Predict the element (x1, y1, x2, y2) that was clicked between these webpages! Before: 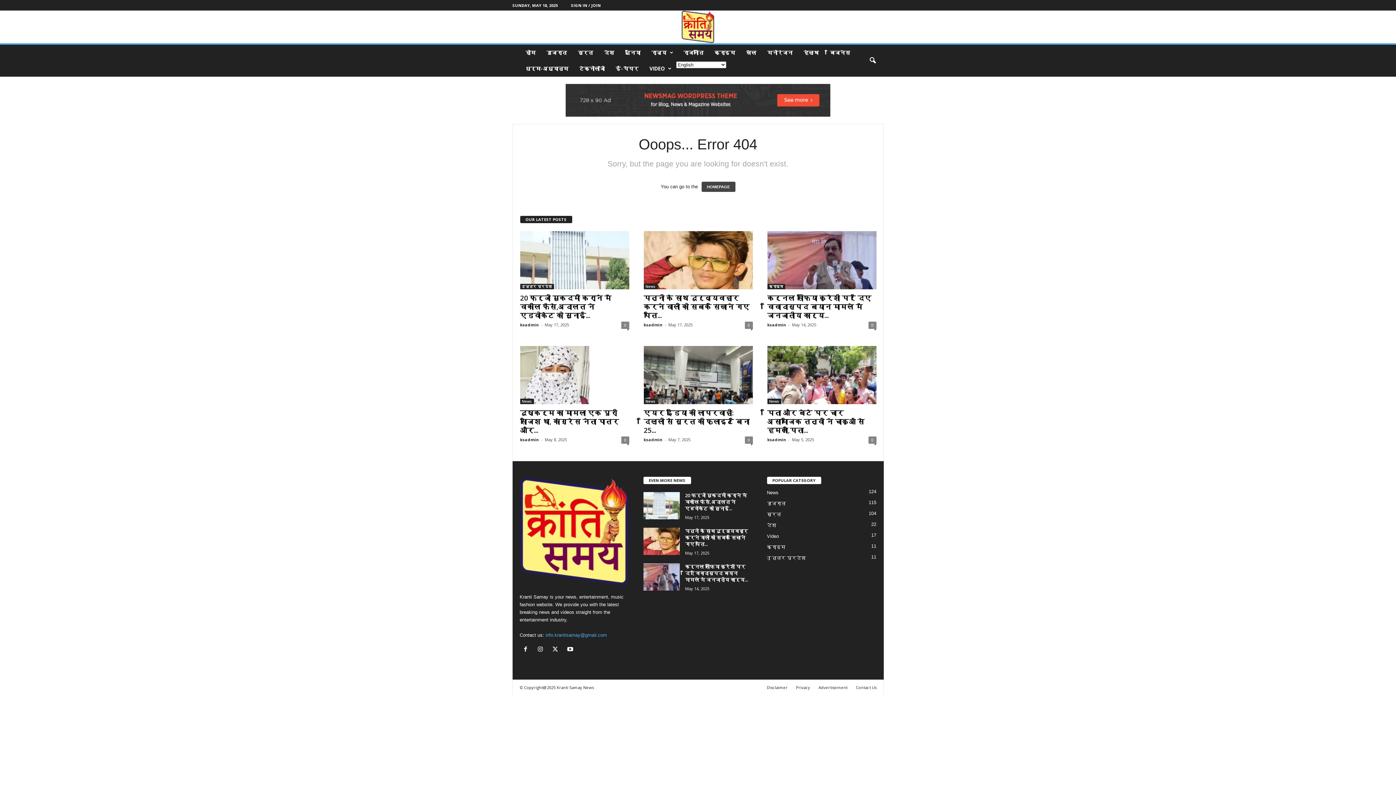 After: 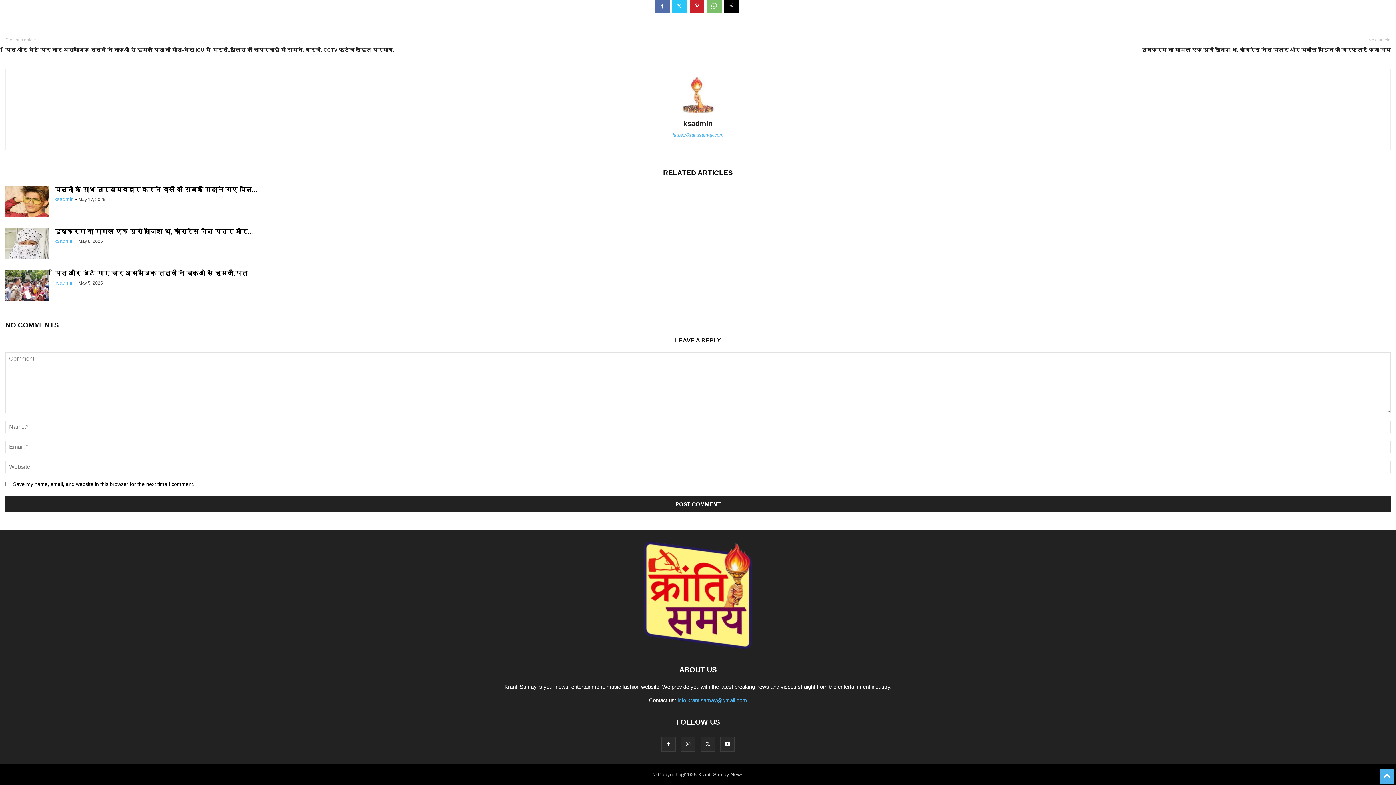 Action: bbox: (744, 436, 752, 443) label: 0